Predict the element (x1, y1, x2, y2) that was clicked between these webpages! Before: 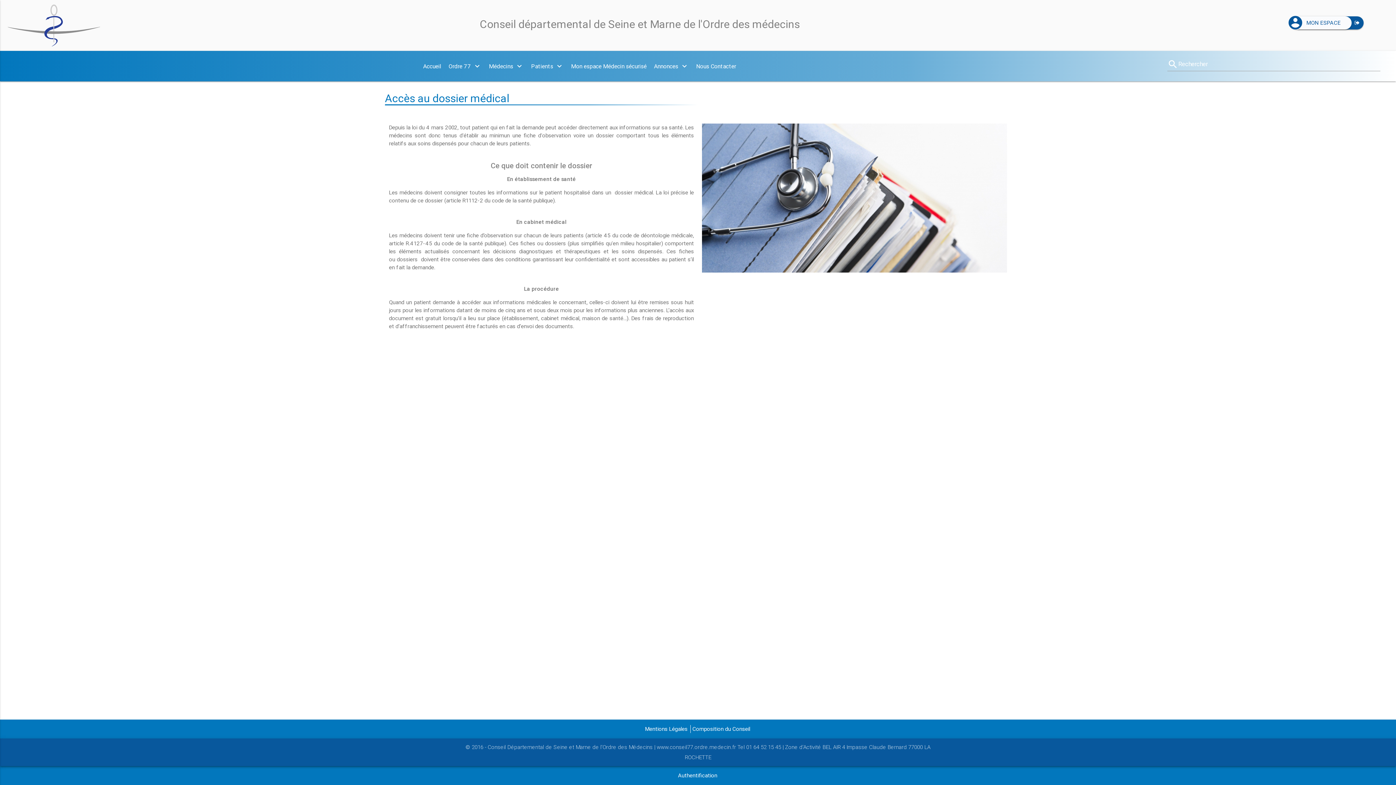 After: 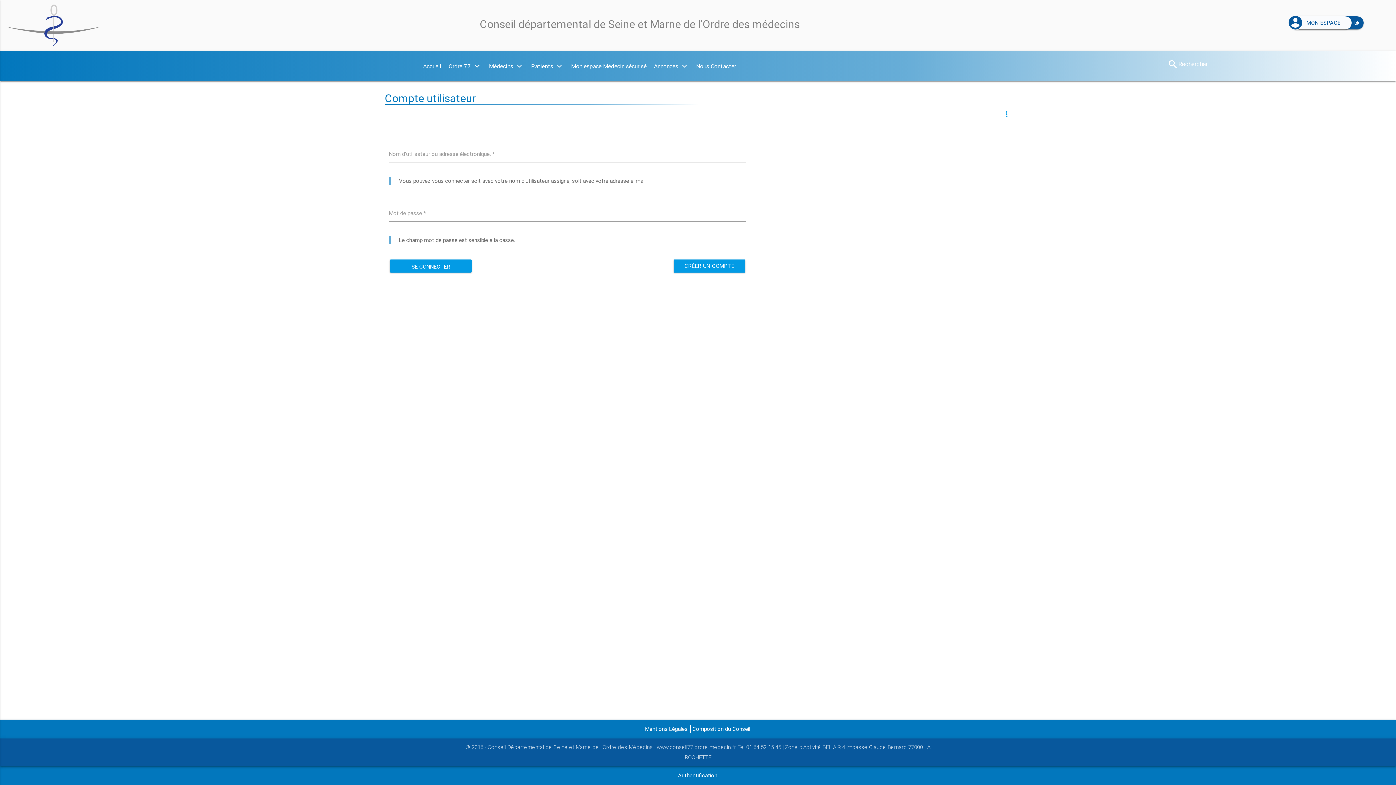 Action: label: Authentification bbox: (678, 772, 717, 779)